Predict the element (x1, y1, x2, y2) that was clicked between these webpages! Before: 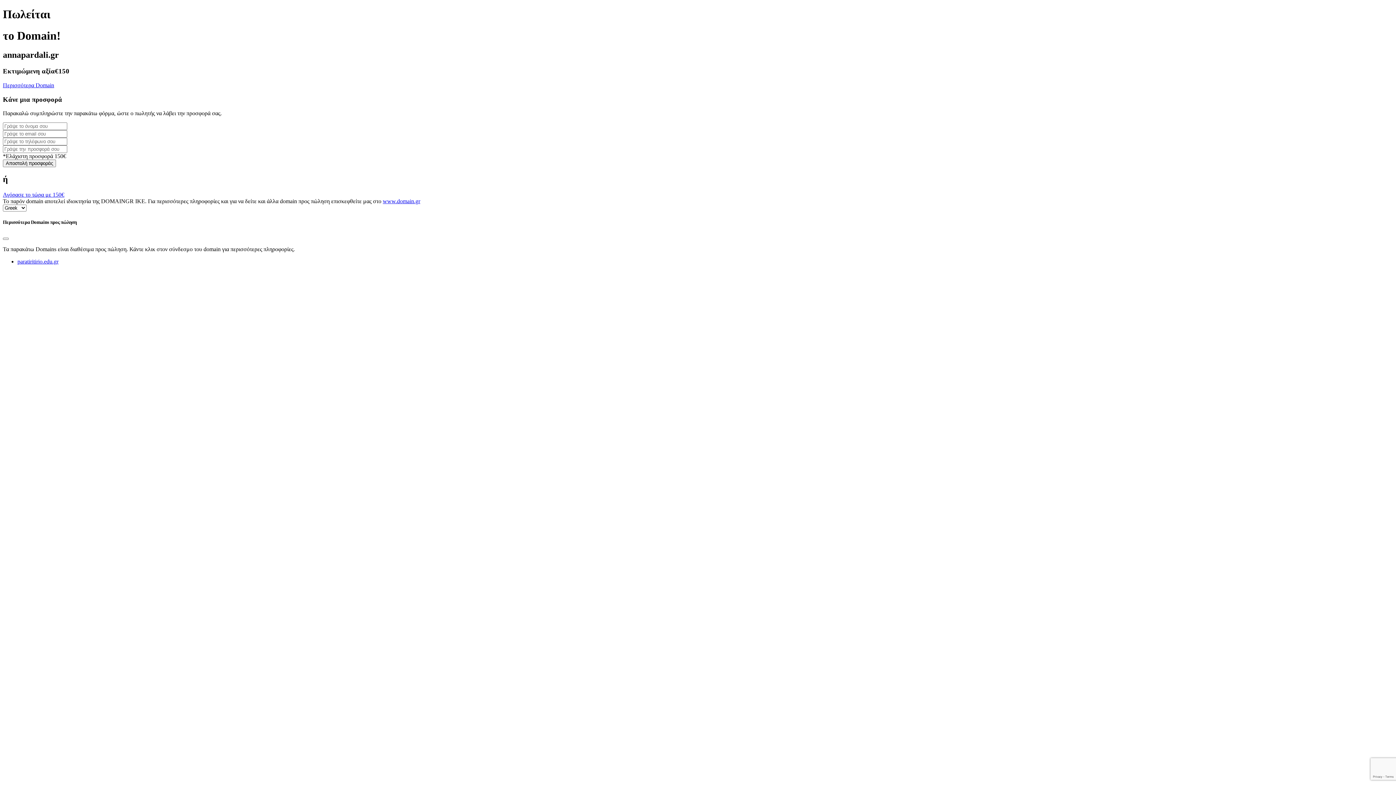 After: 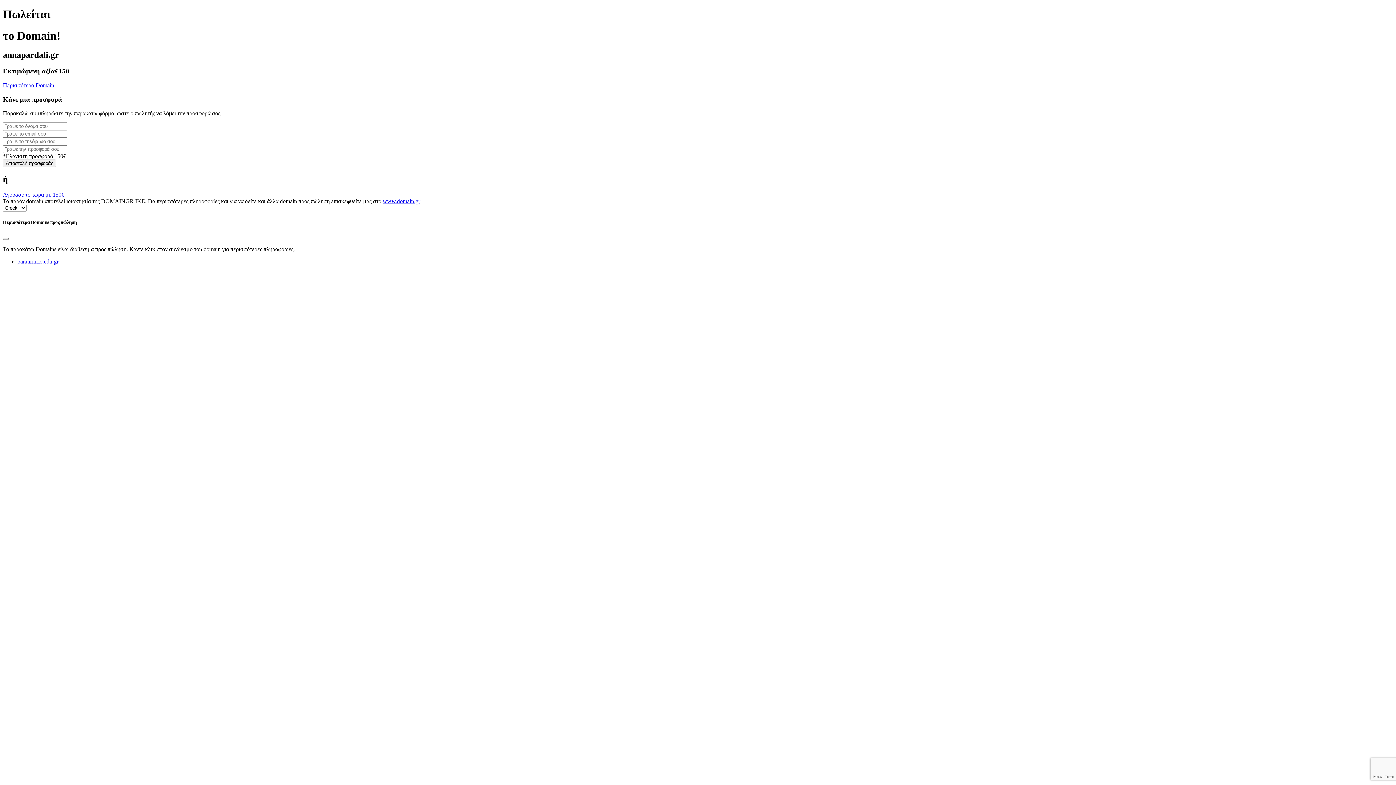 Action: label: paratiritirio.edu.gr bbox: (17, 258, 58, 264)